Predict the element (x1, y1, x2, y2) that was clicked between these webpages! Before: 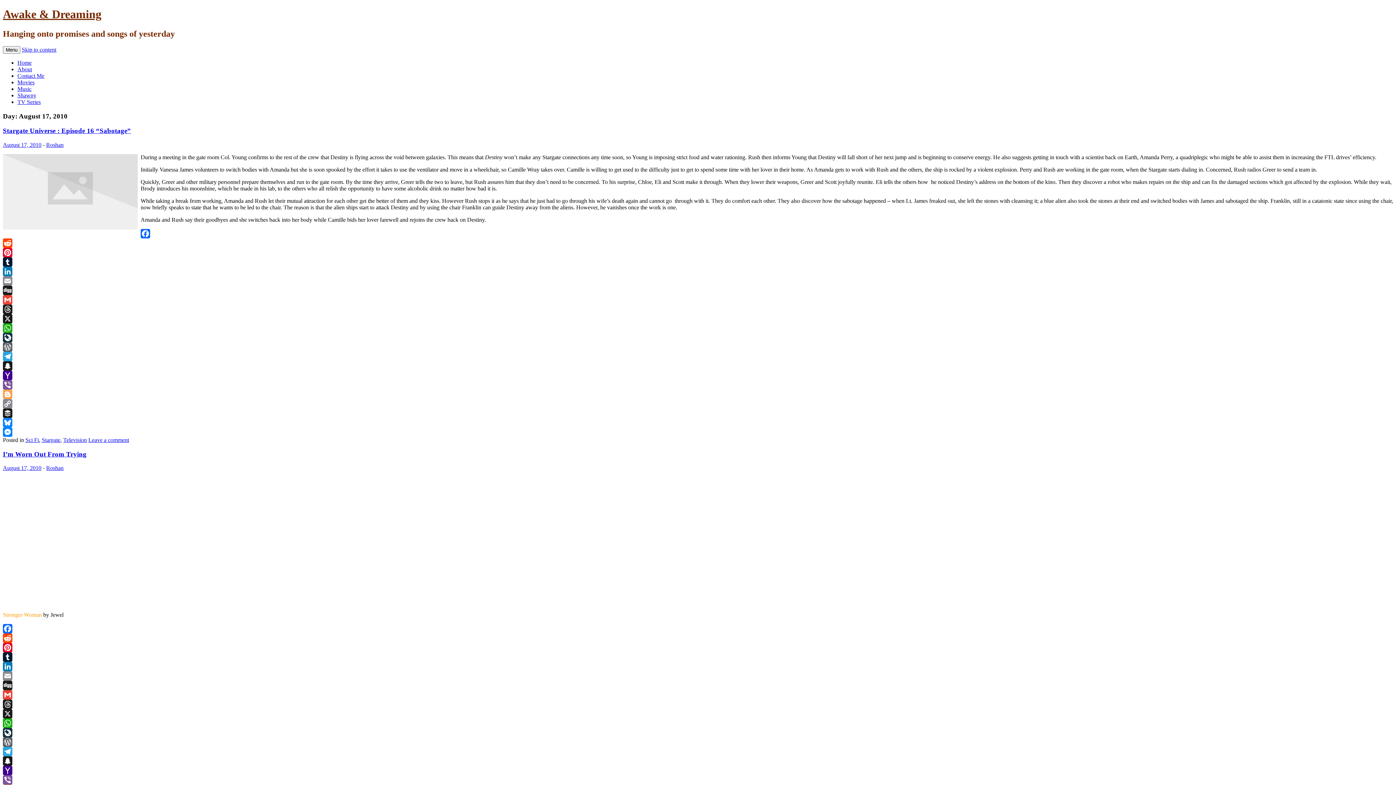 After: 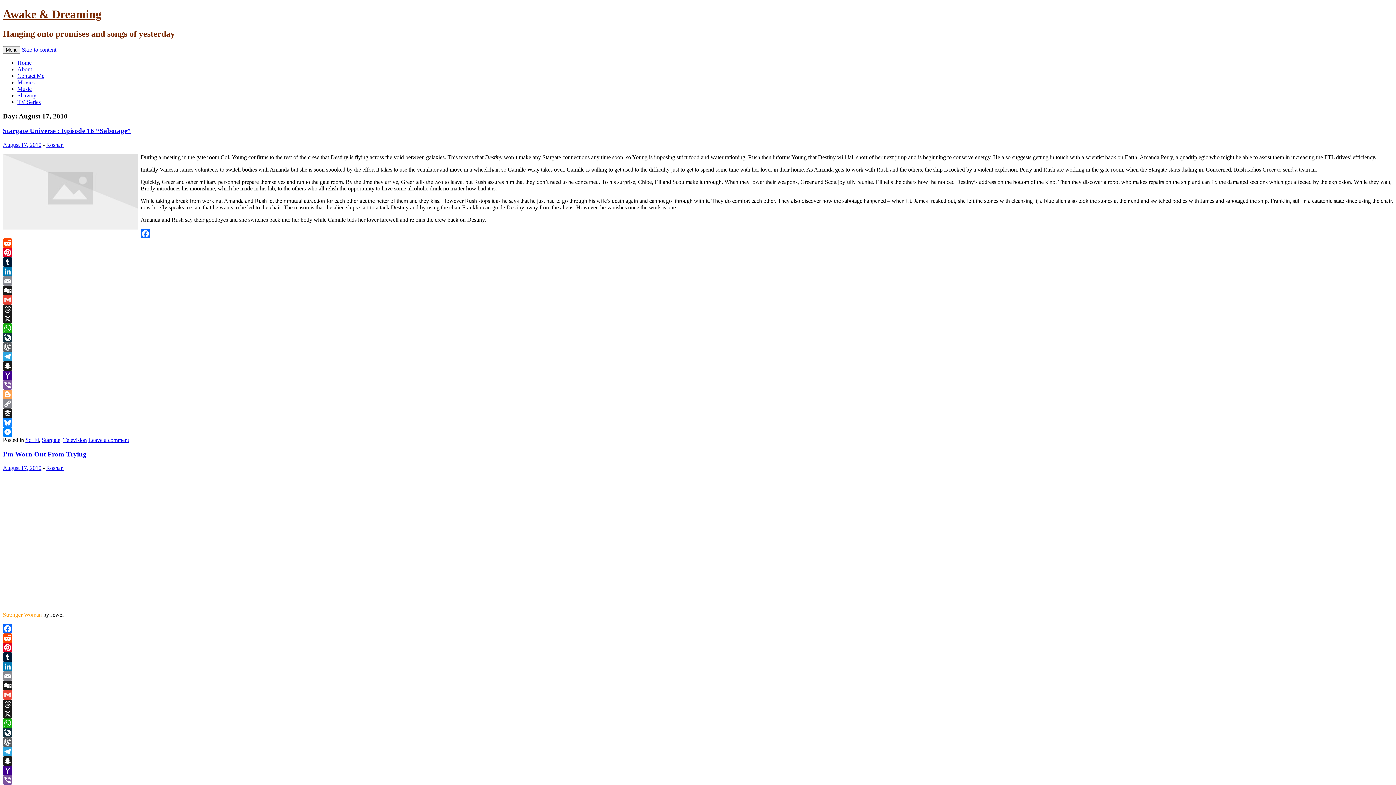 Action: label: Digg bbox: (2, 285, 1393, 295)